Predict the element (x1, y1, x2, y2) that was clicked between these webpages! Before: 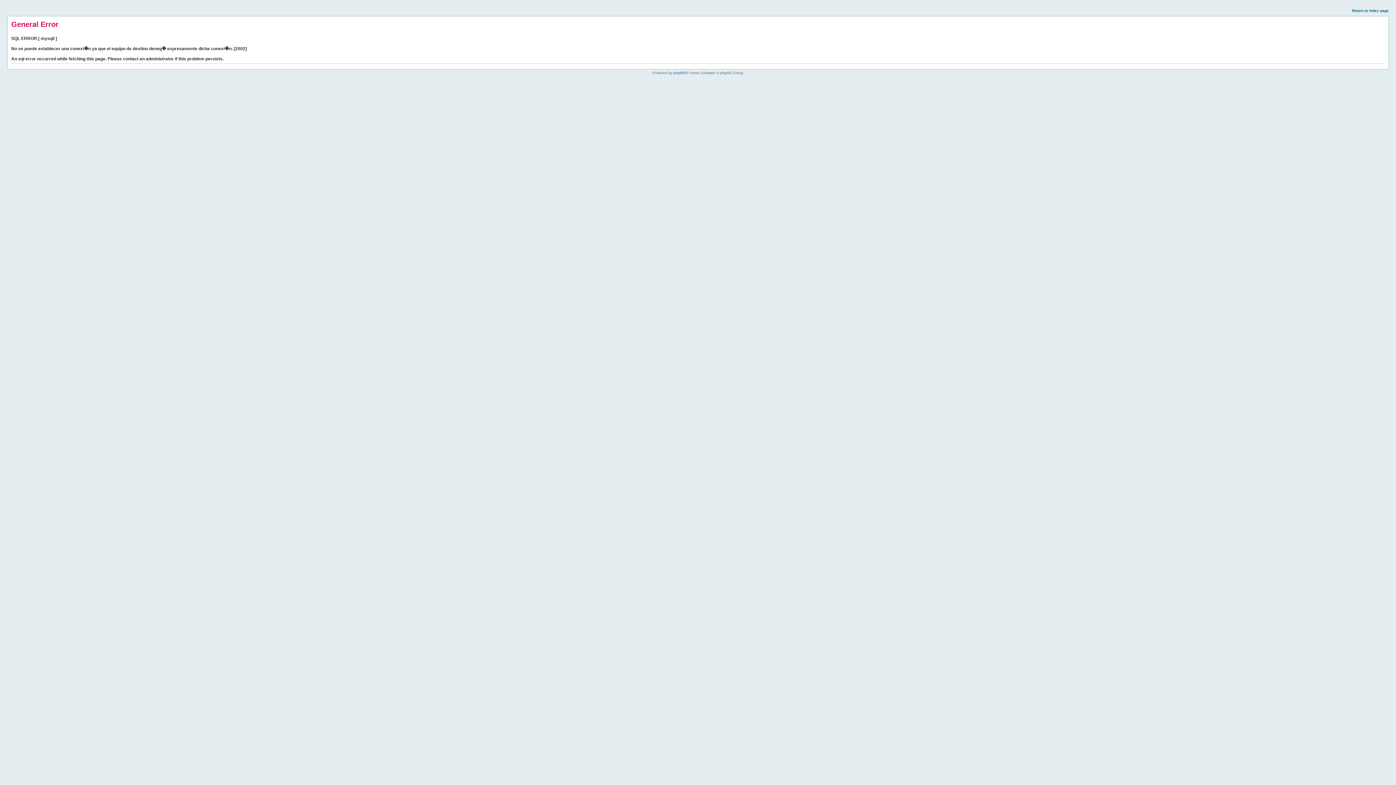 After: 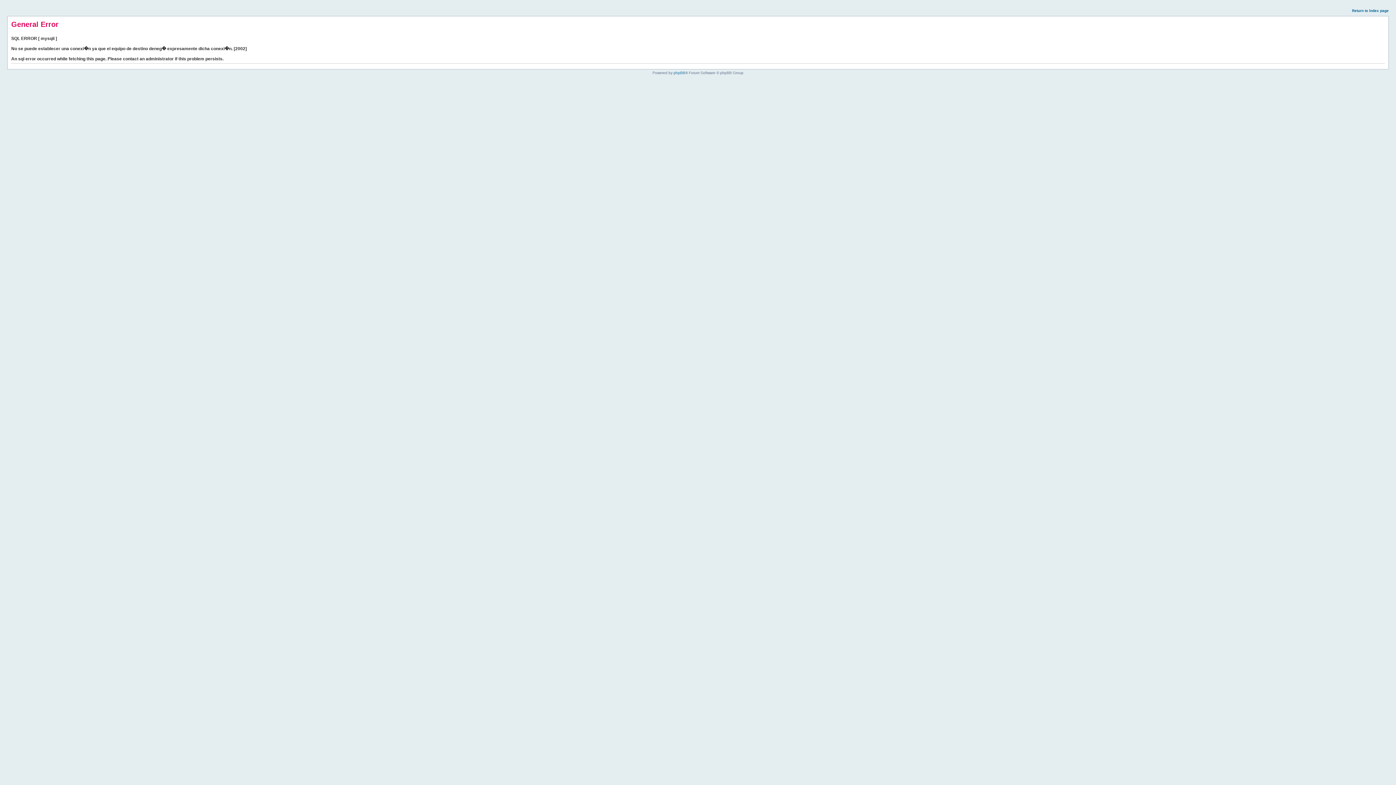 Action: bbox: (1352, 8, 1389, 12) label: Return to index page